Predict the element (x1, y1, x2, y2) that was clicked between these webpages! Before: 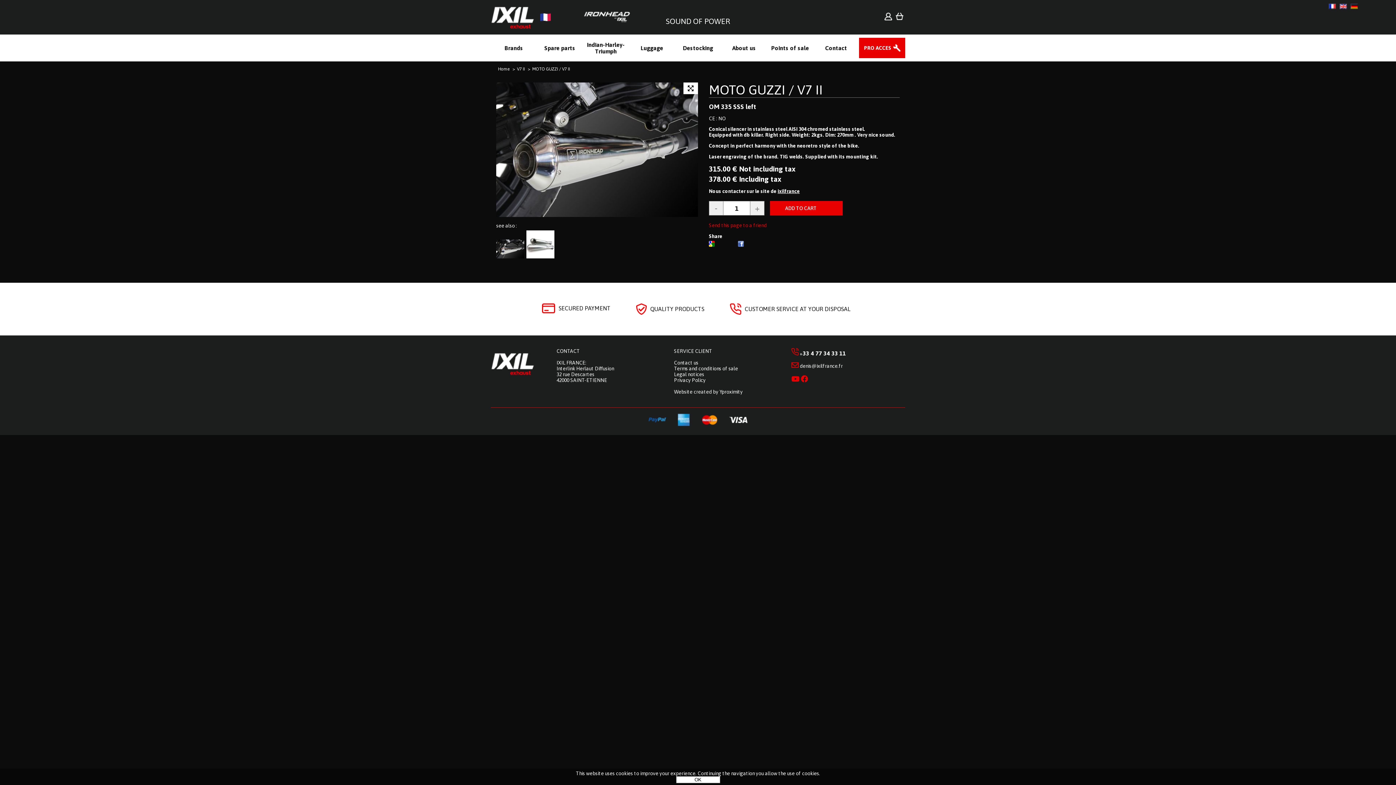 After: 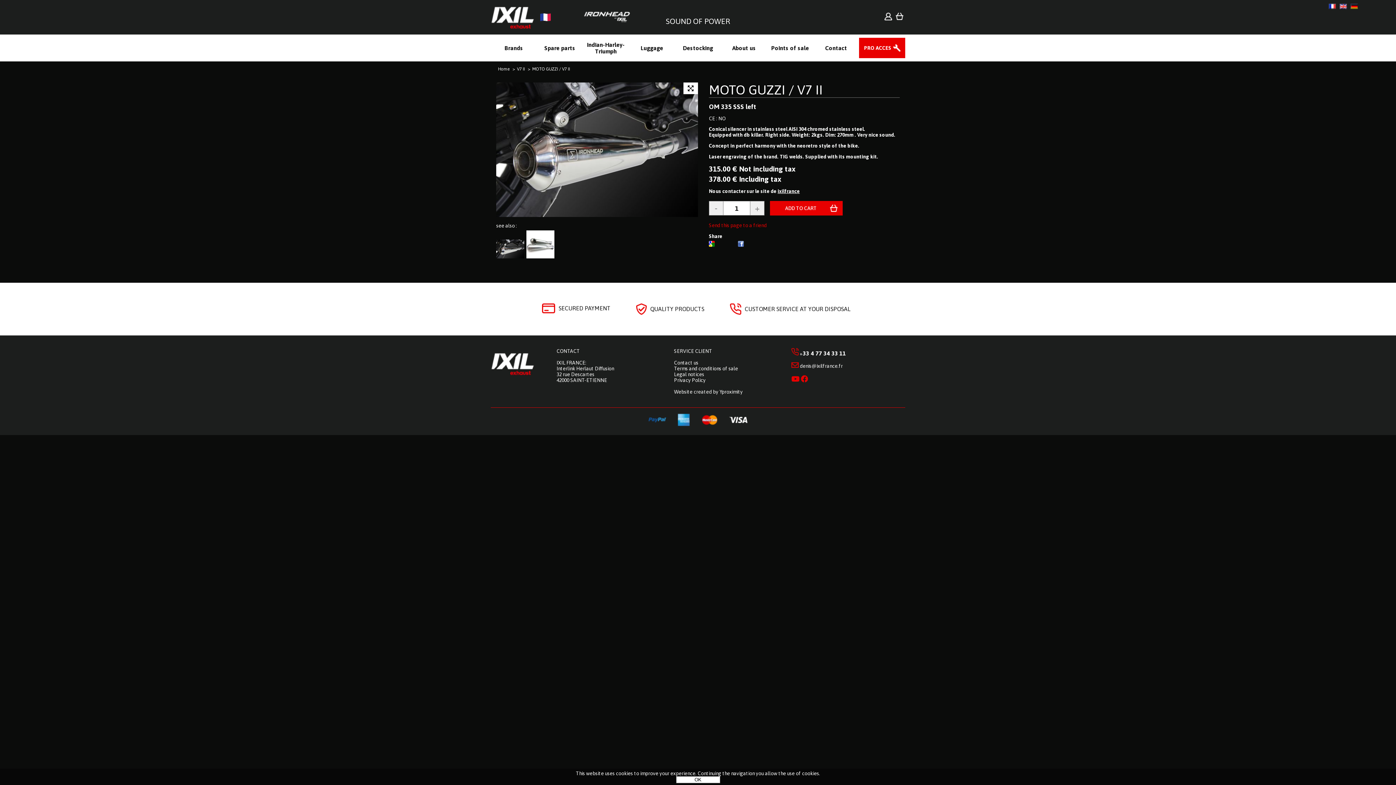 Action: bbox: (496, 253, 525, 259)